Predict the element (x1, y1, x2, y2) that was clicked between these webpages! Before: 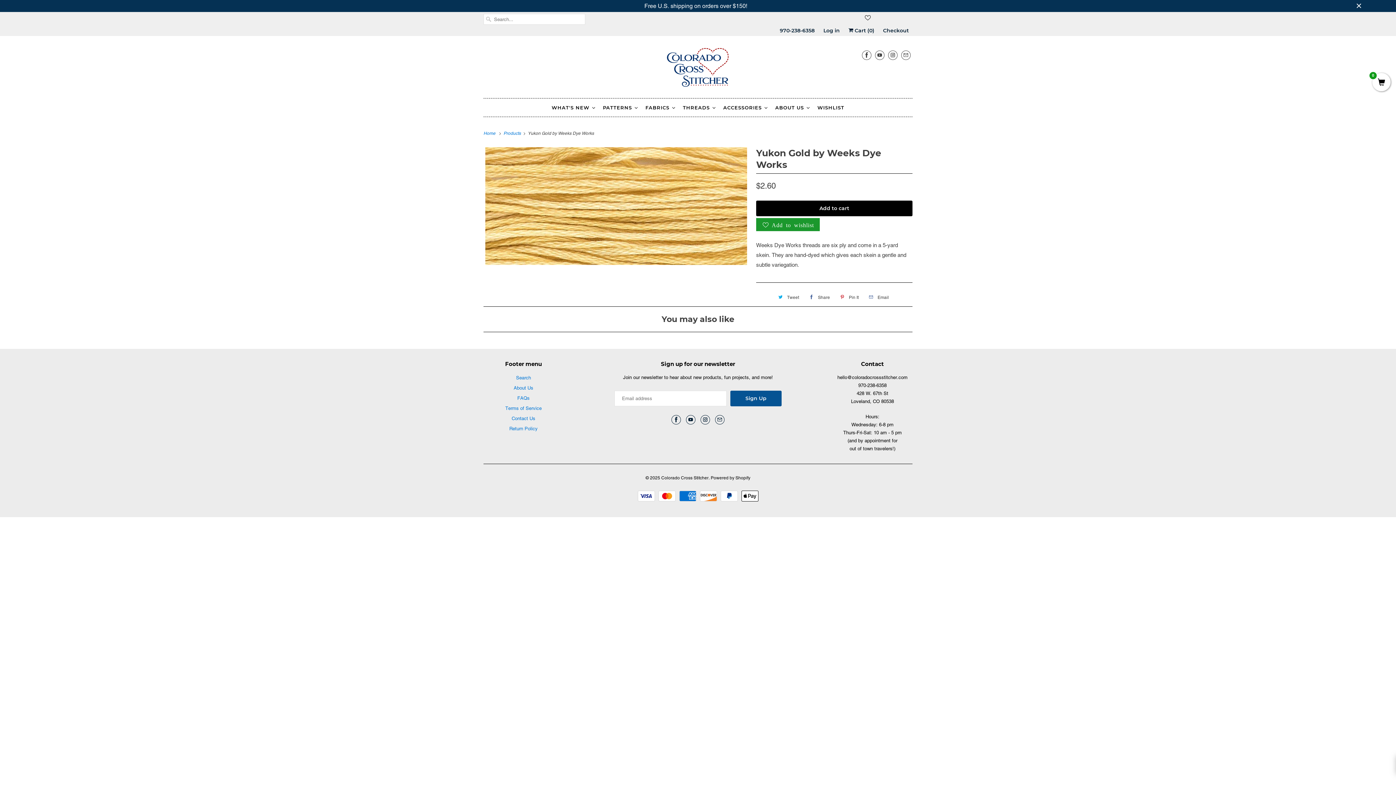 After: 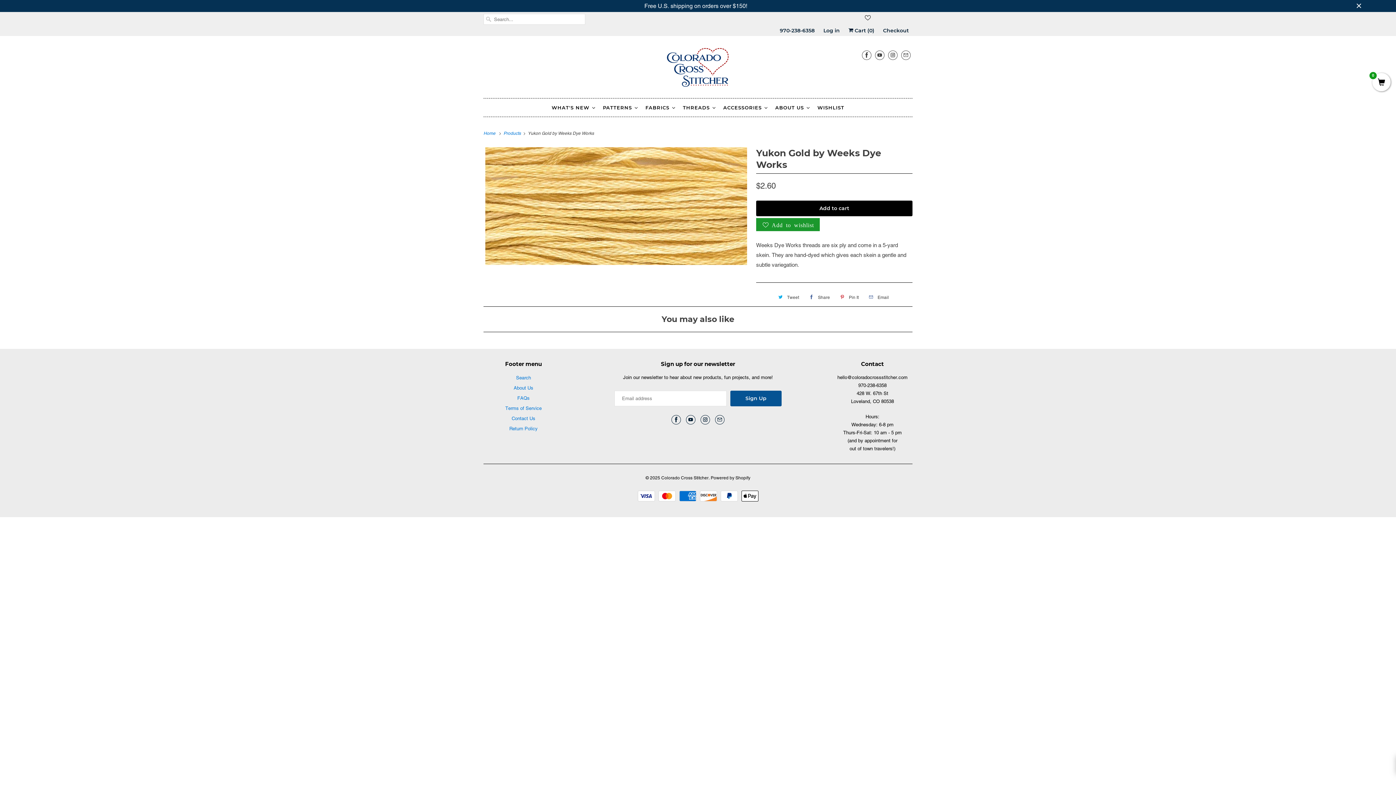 Action: bbox: (865, 291, 891, 303) label: Email